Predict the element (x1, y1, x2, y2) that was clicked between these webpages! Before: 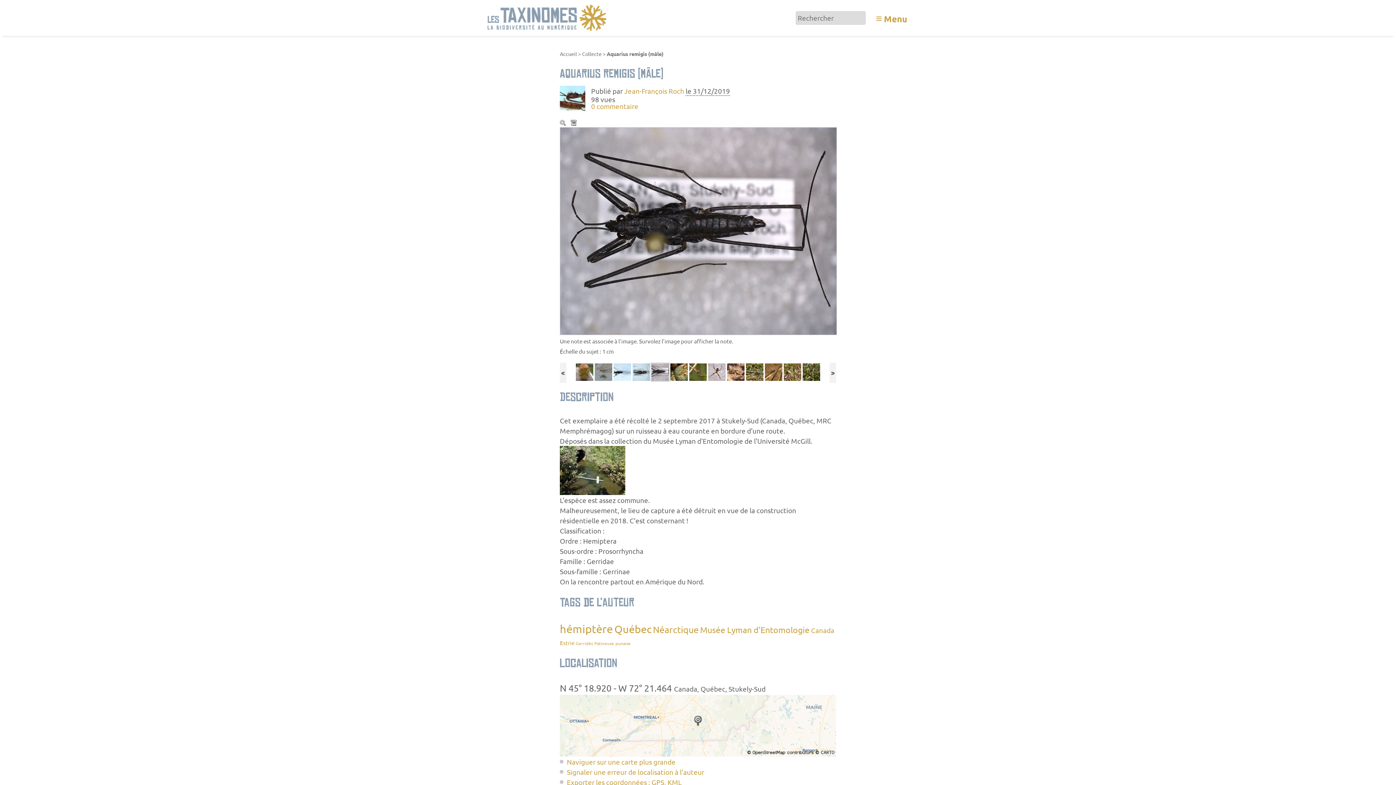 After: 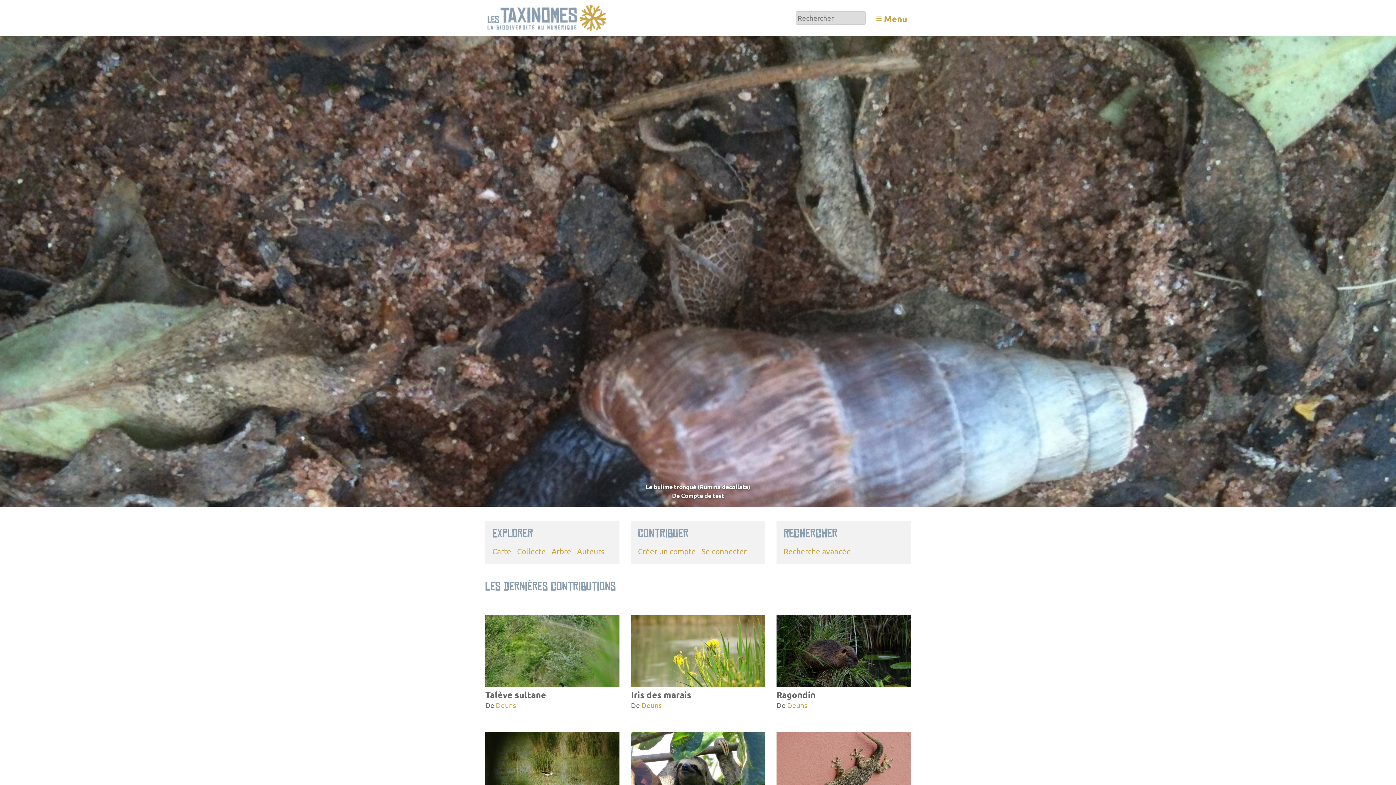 Action: bbox: (560, 50, 577, 56) label: Accueil